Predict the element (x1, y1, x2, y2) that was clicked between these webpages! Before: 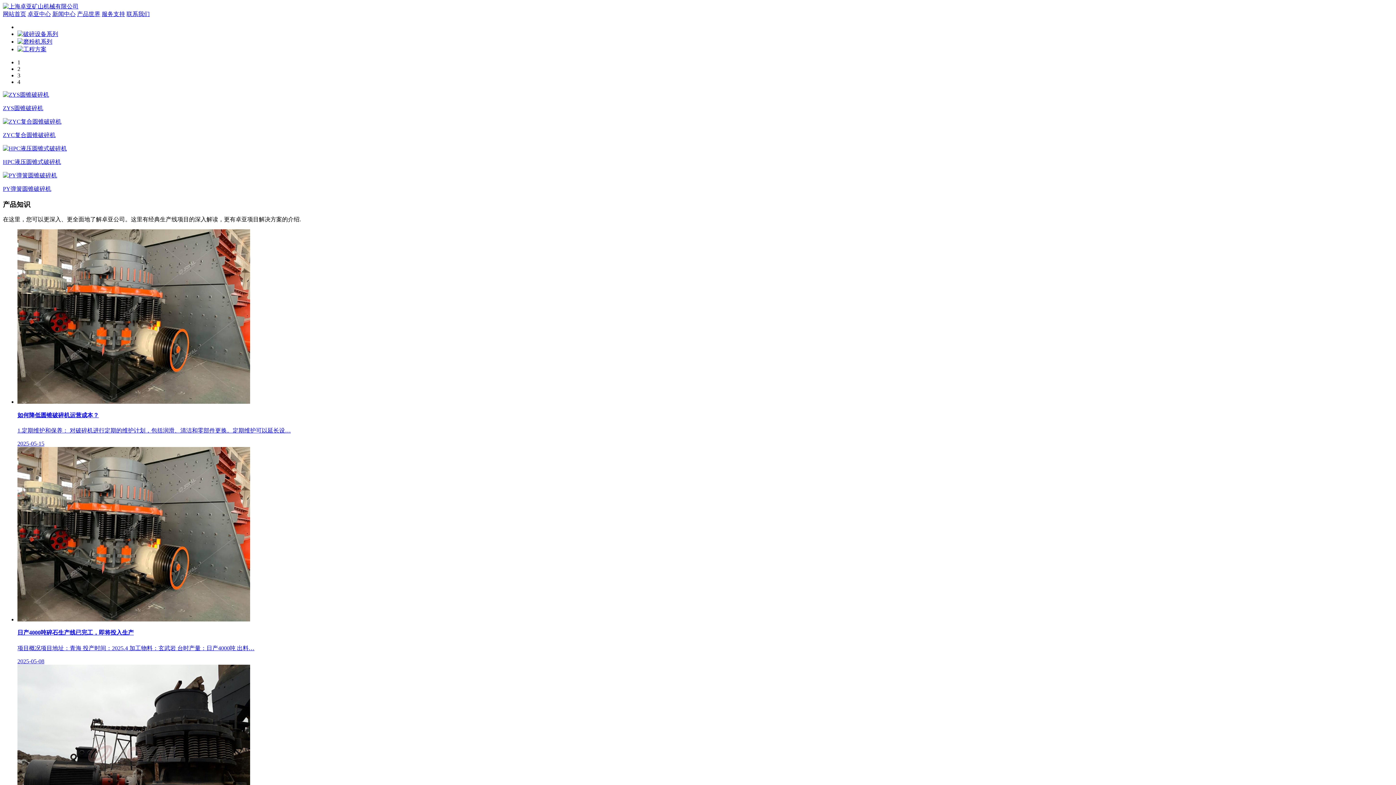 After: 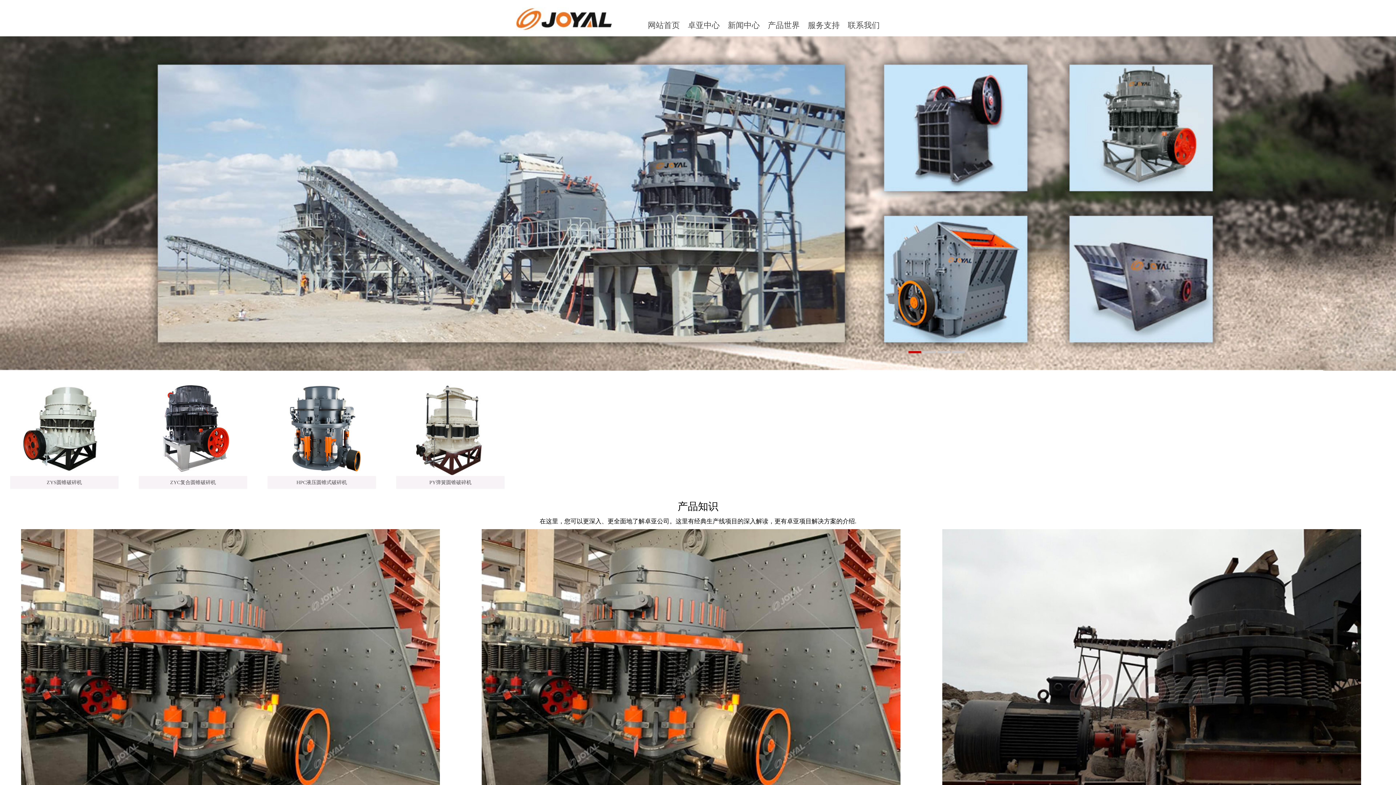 Action: label: 网站首页 bbox: (2, 10, 26, 17)